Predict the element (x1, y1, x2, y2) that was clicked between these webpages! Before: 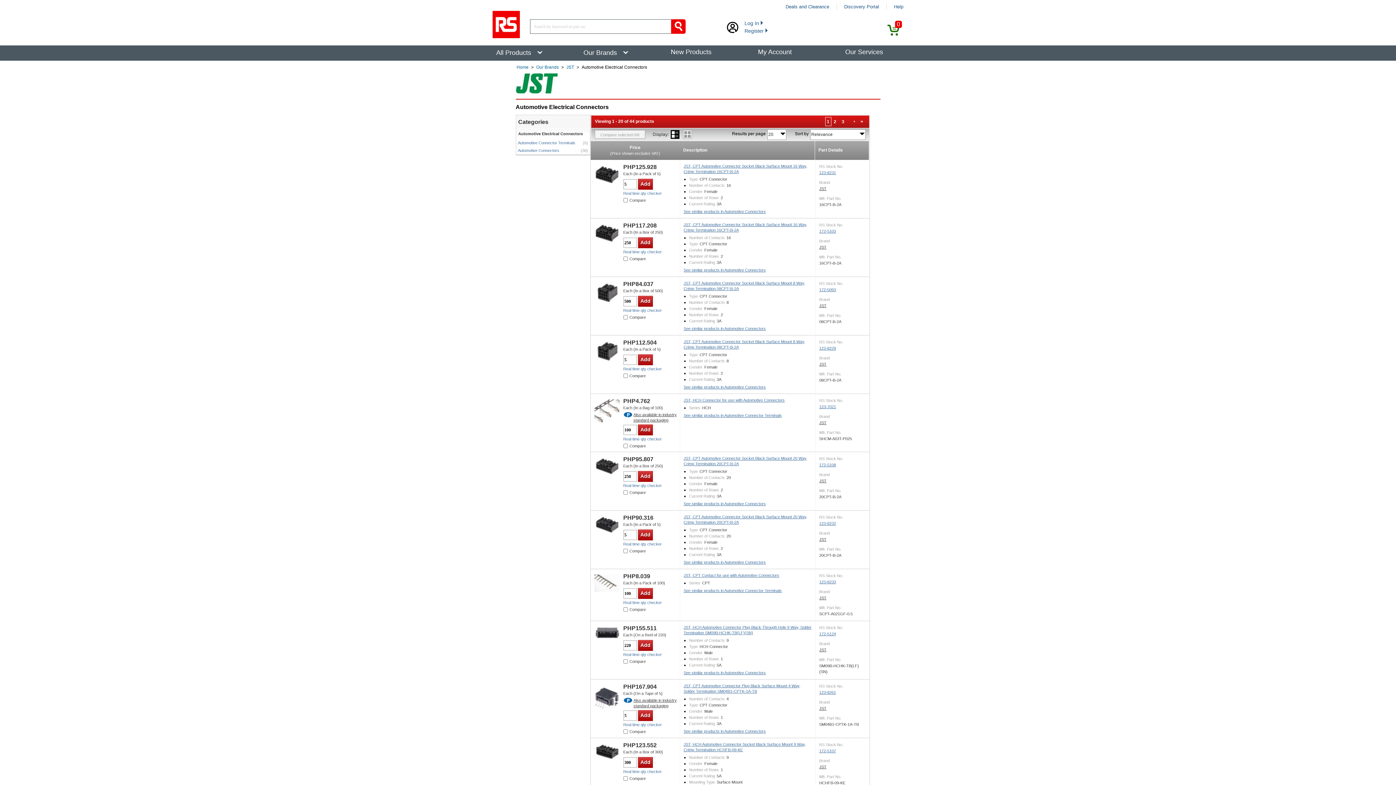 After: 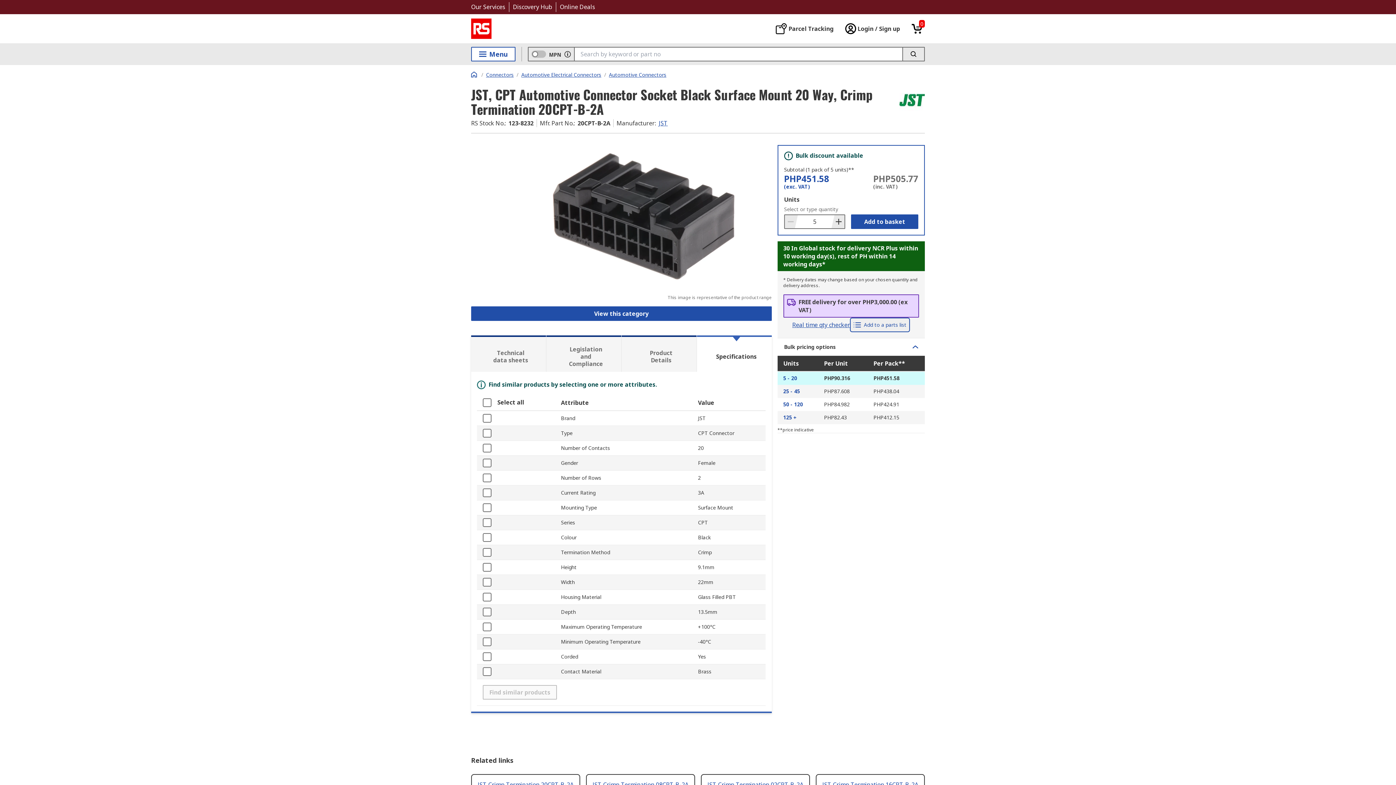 Action: bbox: (594, 530, 619, 535)